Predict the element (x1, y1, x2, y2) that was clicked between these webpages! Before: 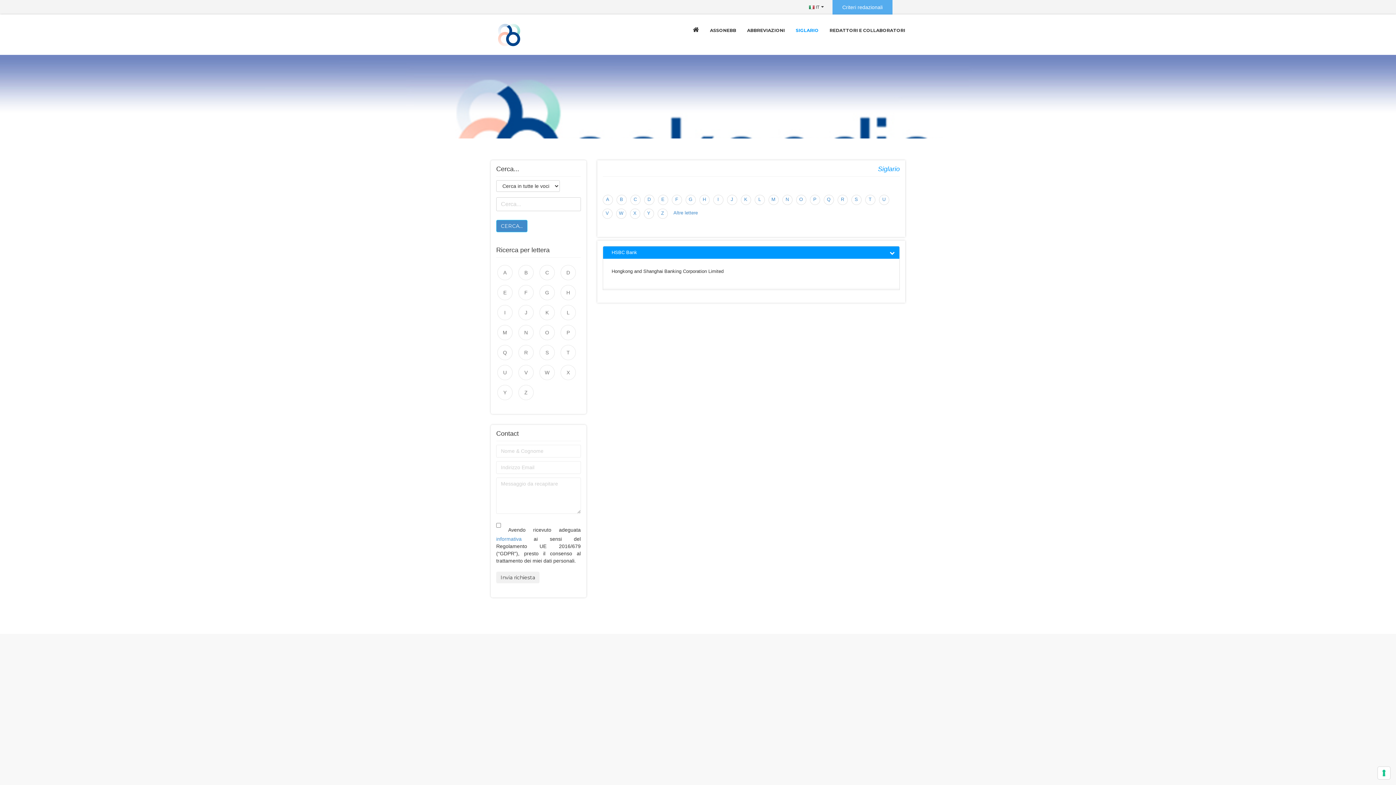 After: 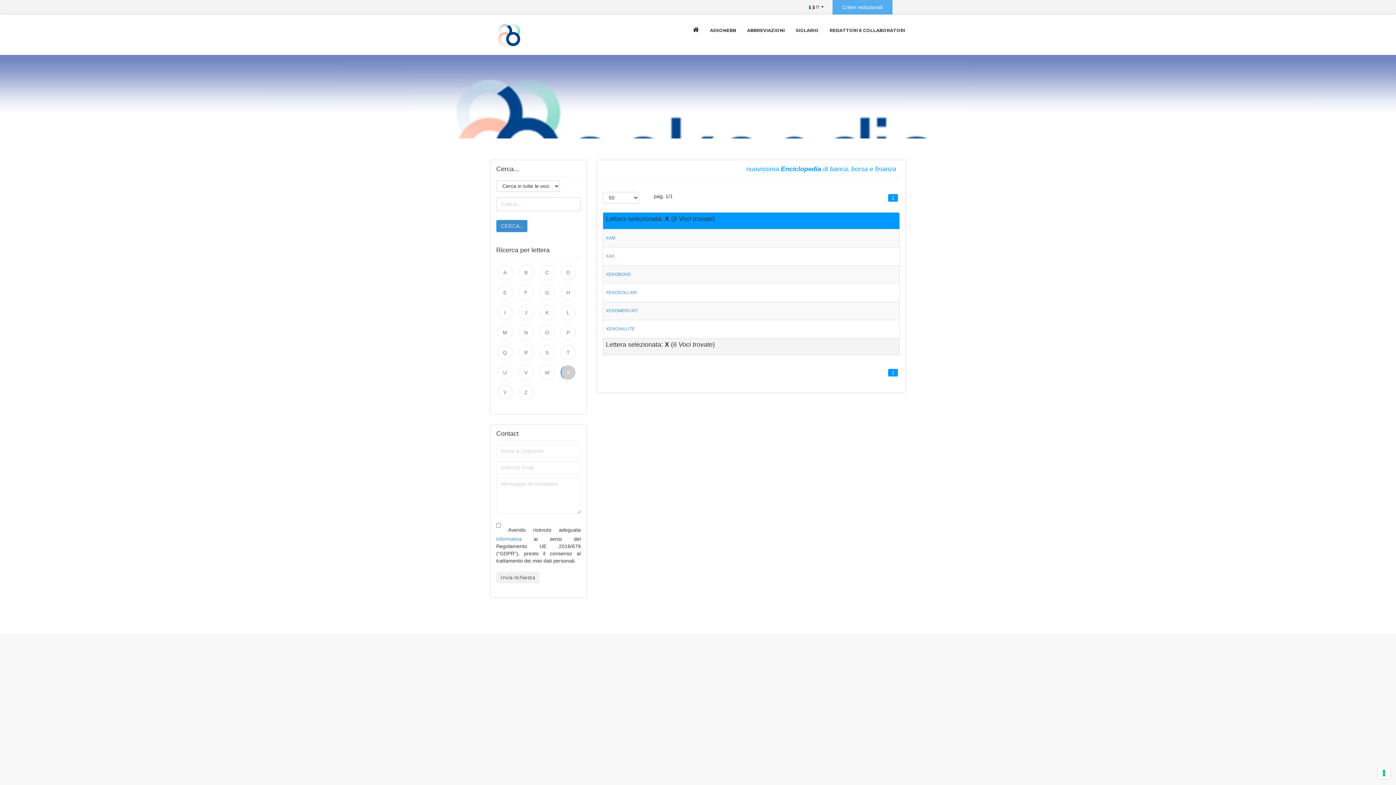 Action: bbox: (560, 364, 576, 380) label: X